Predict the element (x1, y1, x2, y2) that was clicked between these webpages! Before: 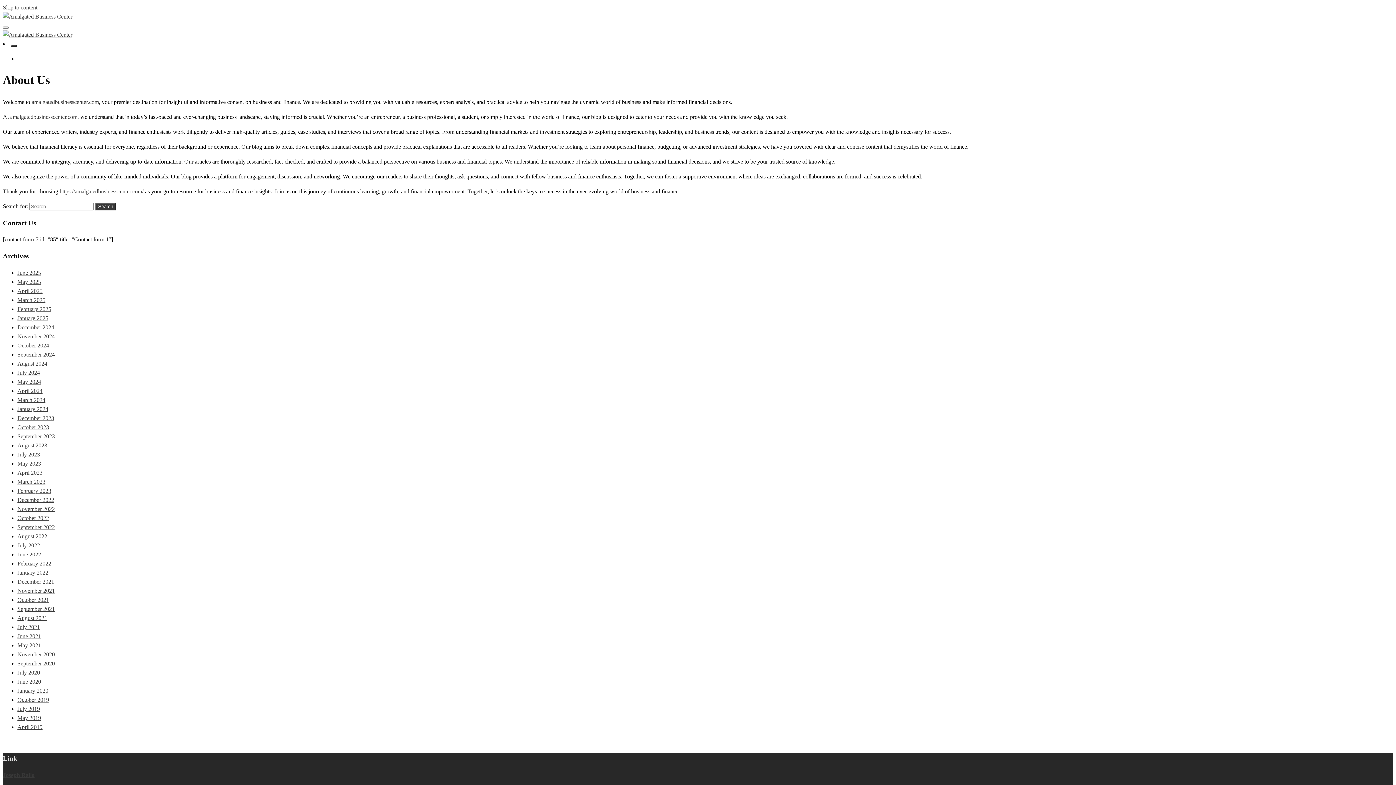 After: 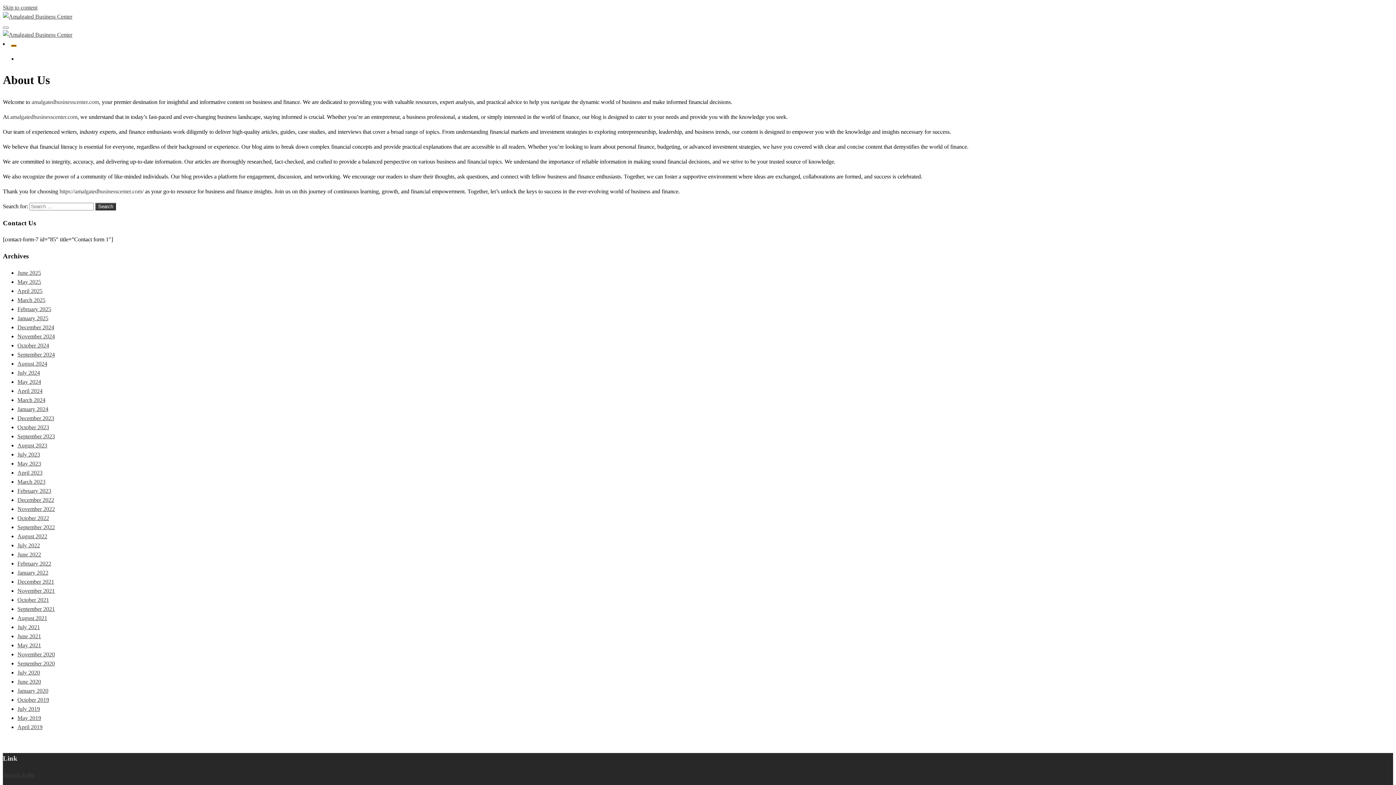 Action: bbox: (10, 44, 16, 46)